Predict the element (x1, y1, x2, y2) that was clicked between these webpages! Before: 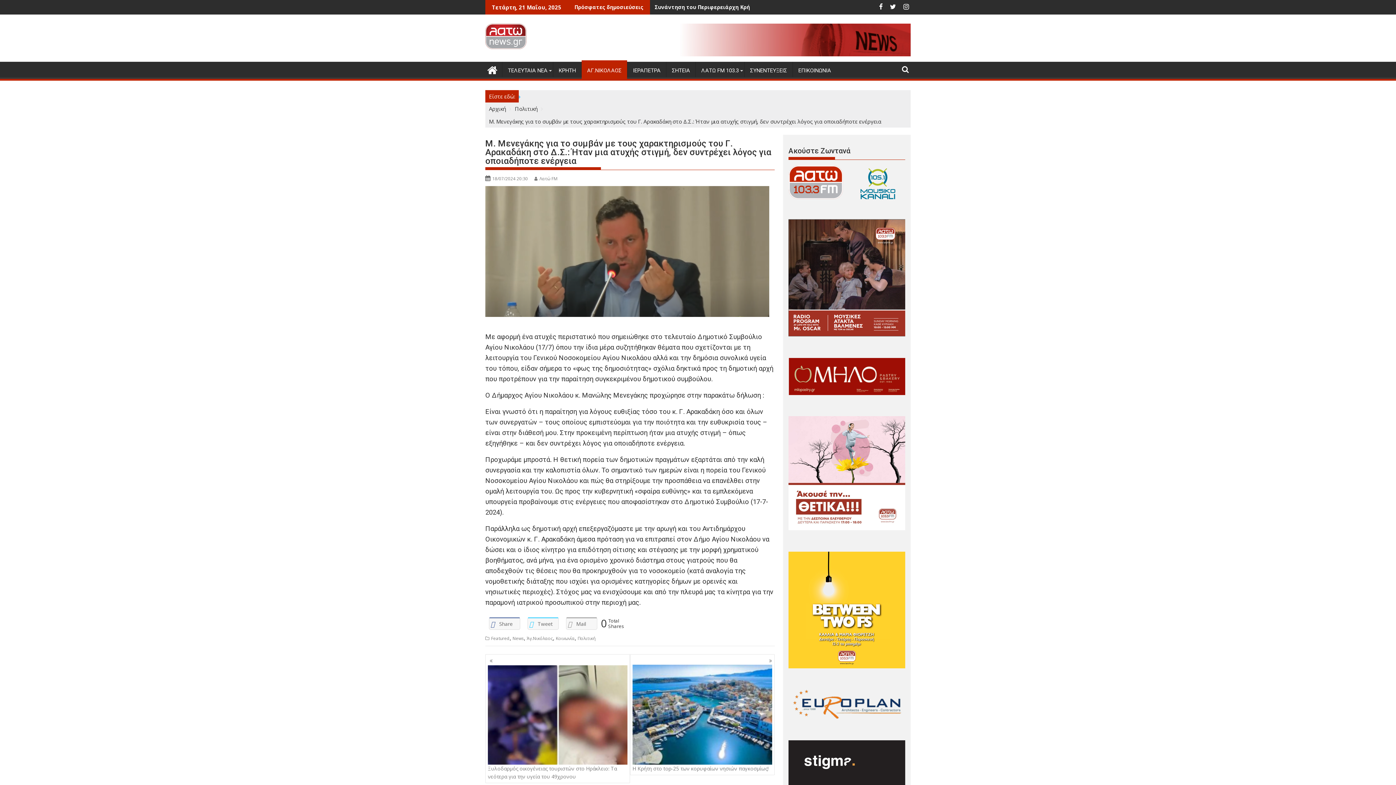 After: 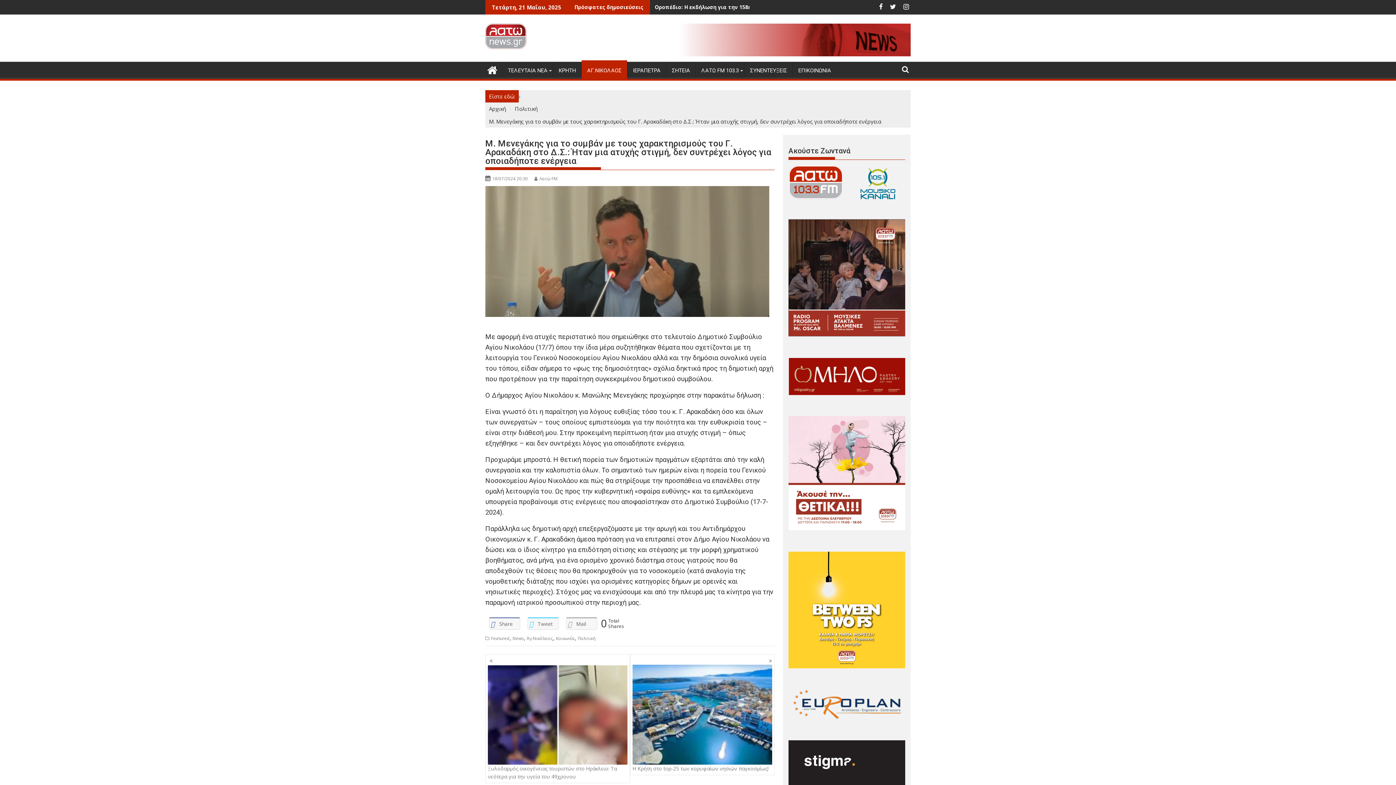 Action: bbox: (788, 389, 905, 396)